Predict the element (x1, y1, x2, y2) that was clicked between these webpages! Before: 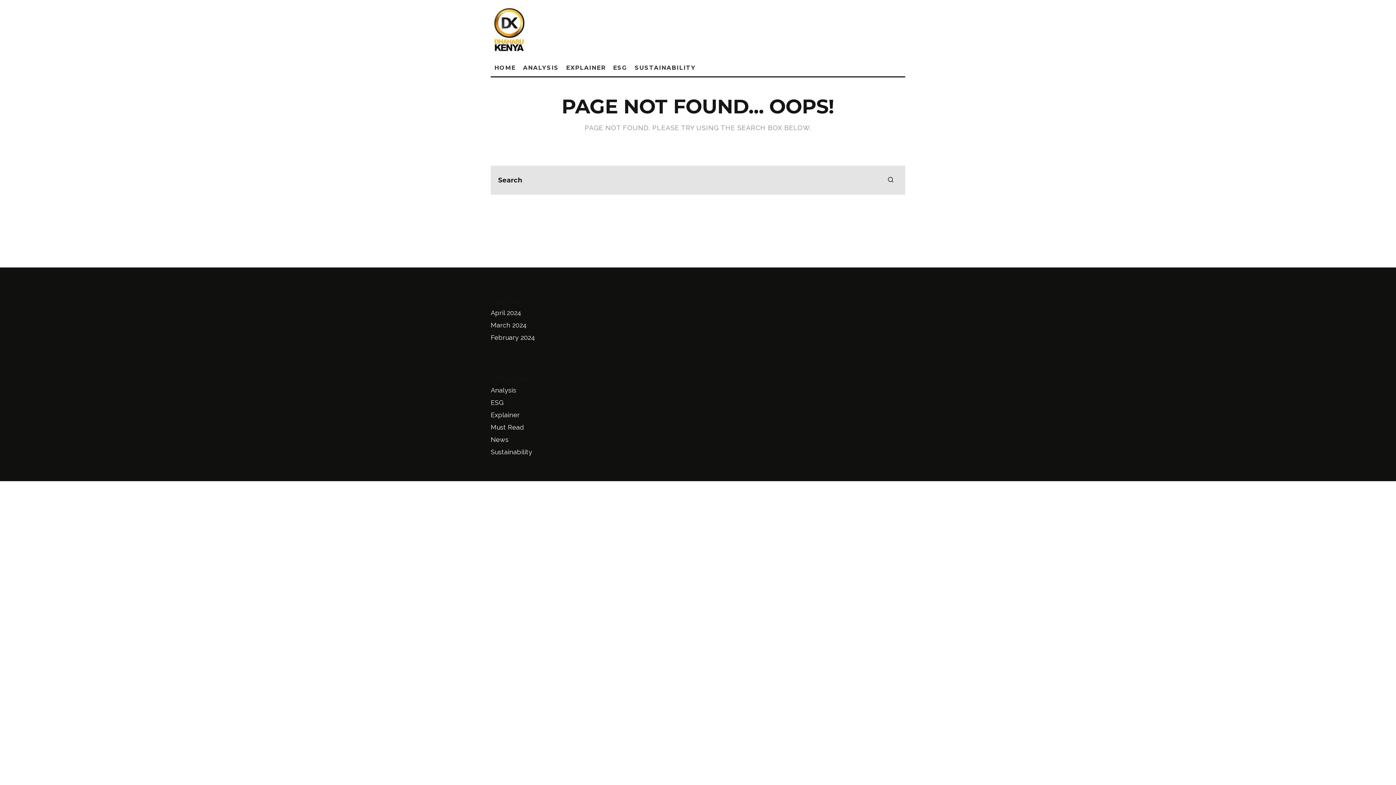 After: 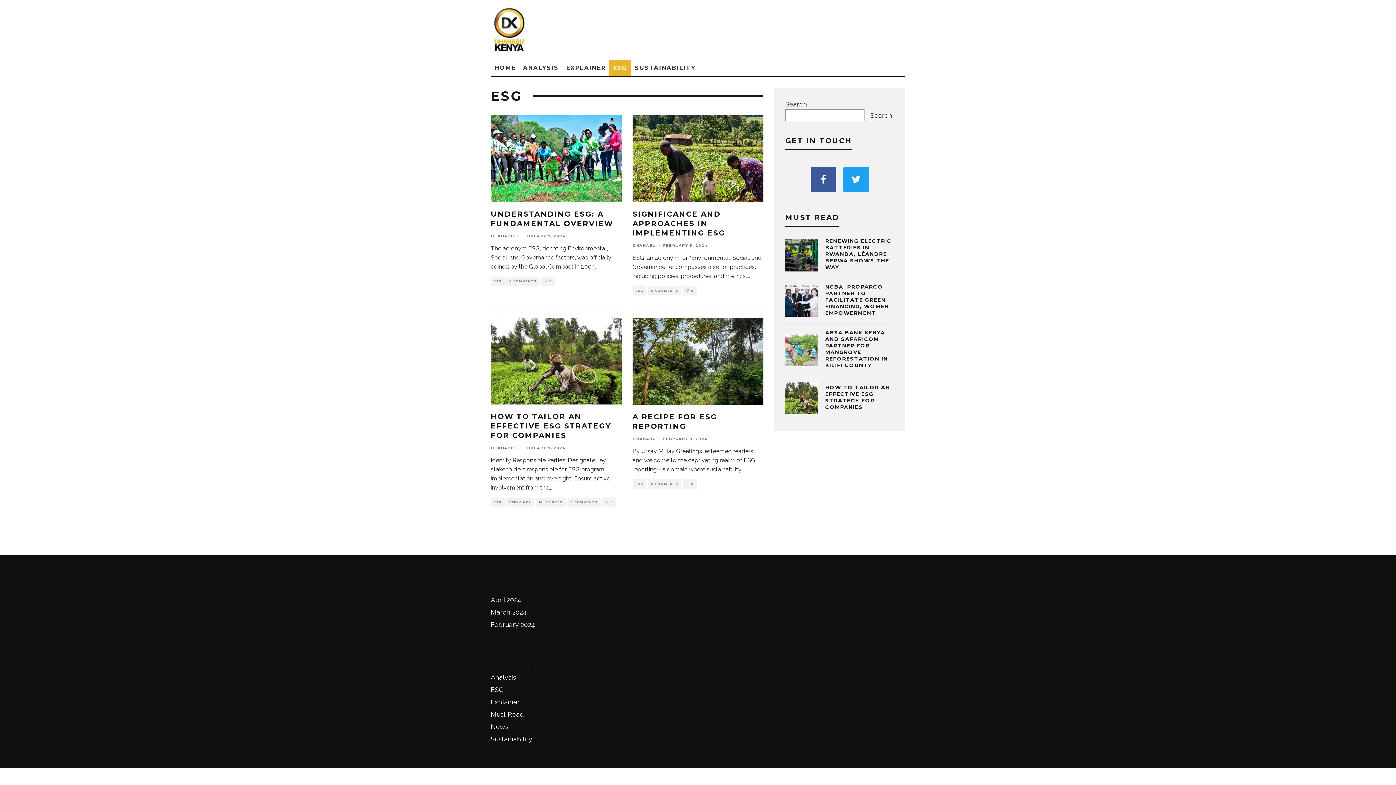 Action: bbox: (490, 398, 503, 406) label: ESG